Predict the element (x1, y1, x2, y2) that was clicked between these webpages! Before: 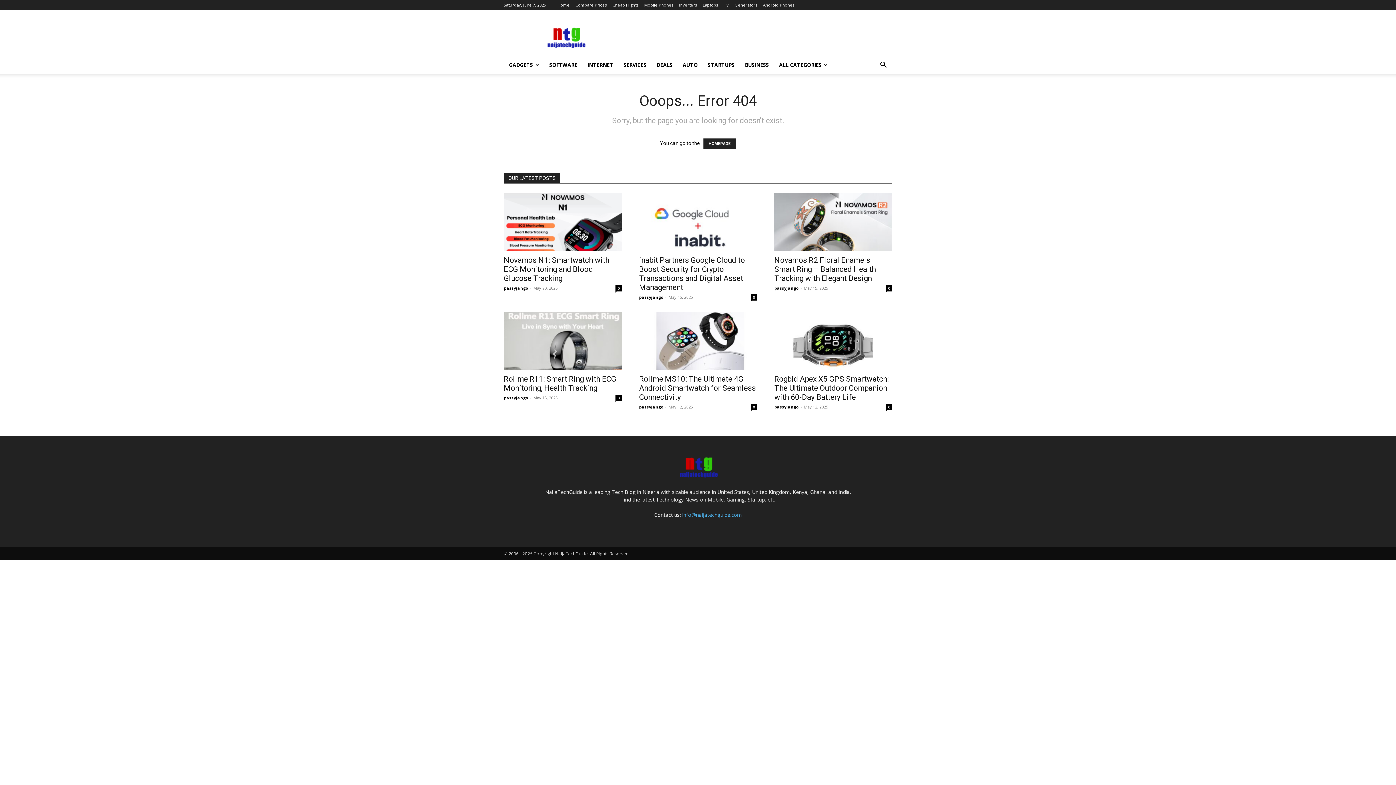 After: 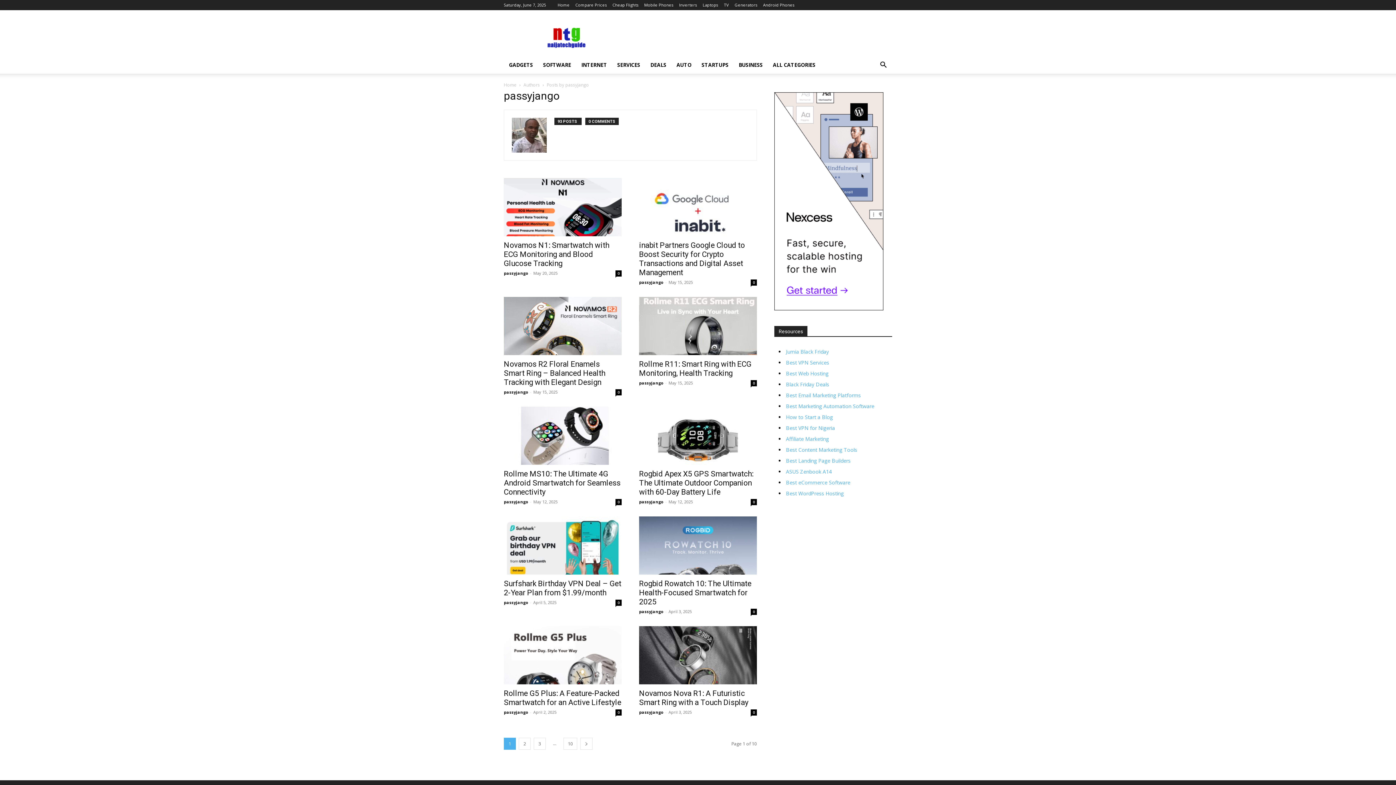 Action: bbox: (504, 285, 528, 290) label: passyjango